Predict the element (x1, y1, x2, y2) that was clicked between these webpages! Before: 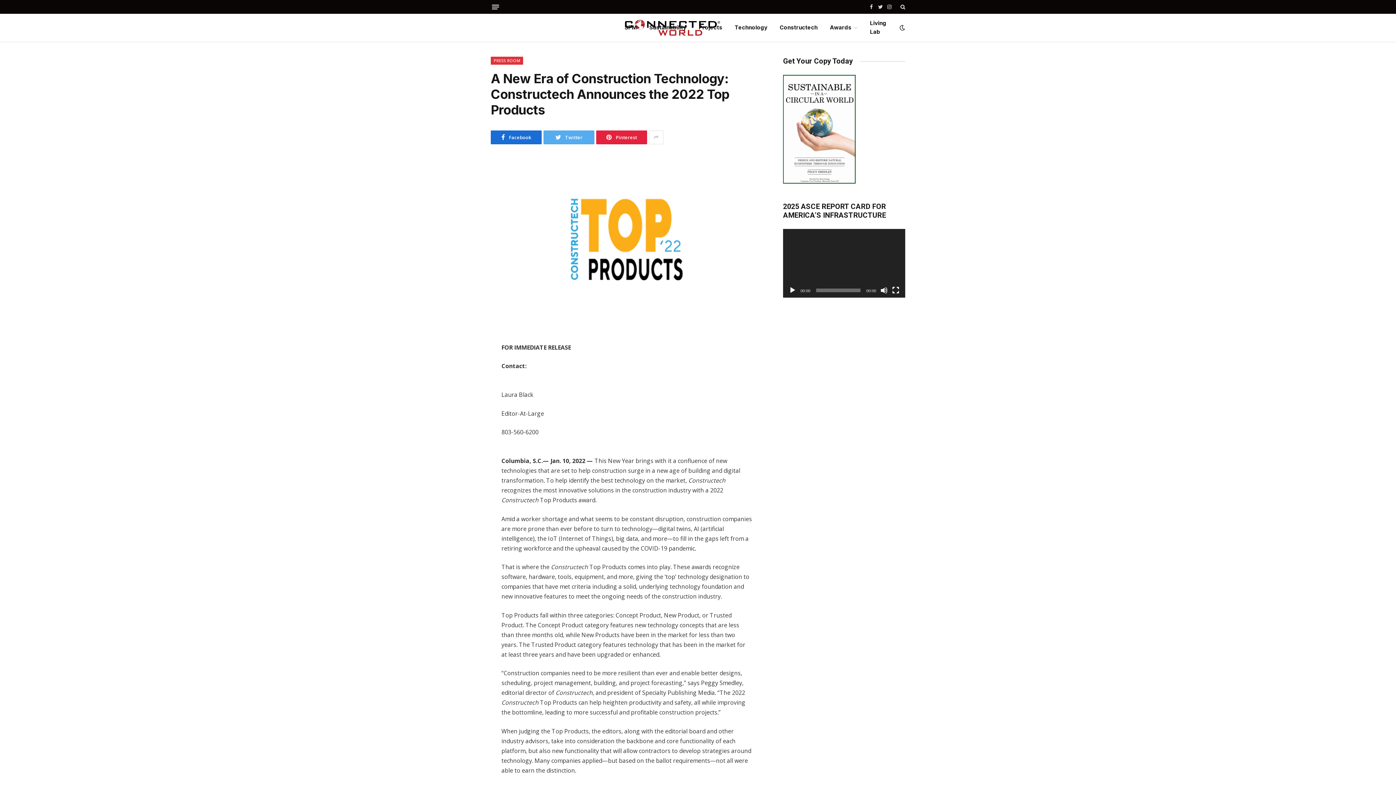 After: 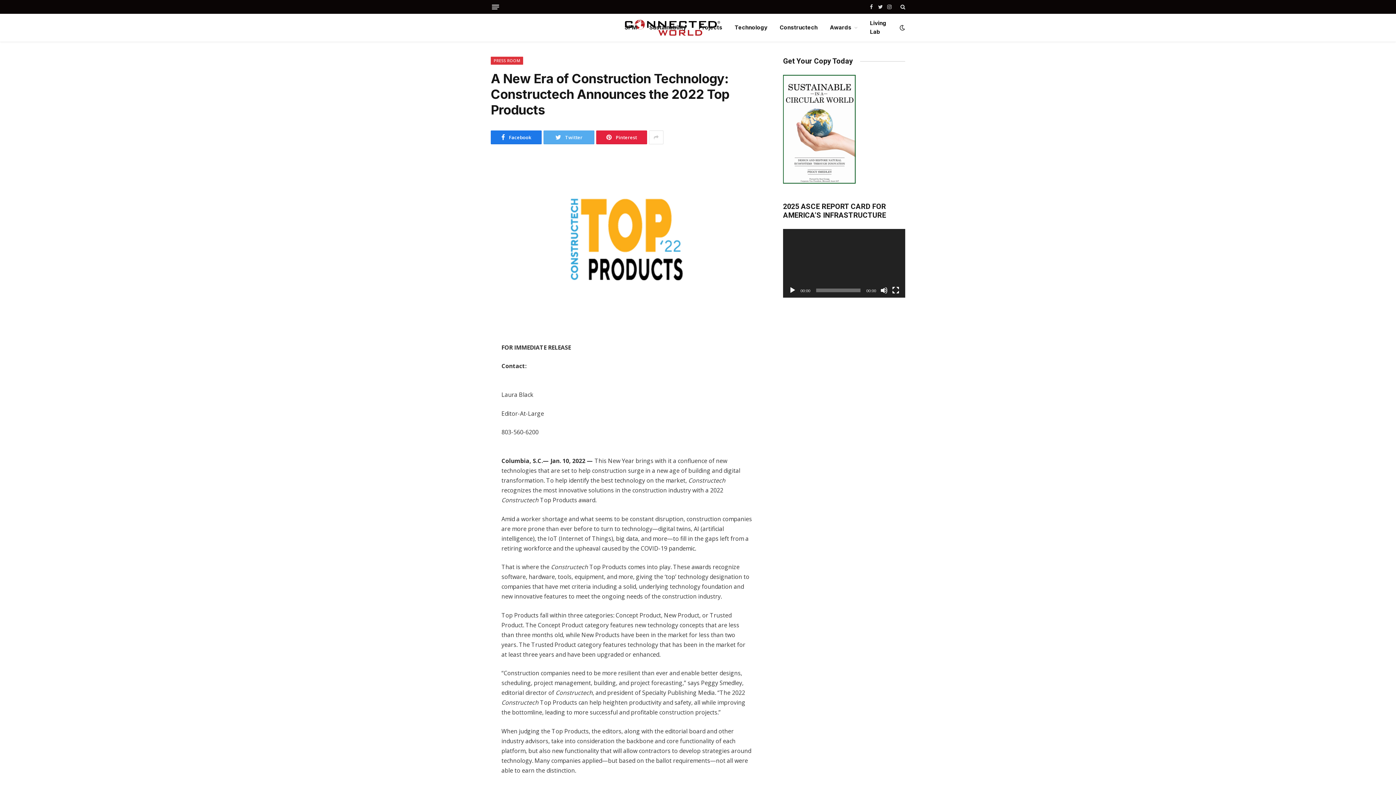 Action: bbox: (490, 130, 541, 144) label: Facebook